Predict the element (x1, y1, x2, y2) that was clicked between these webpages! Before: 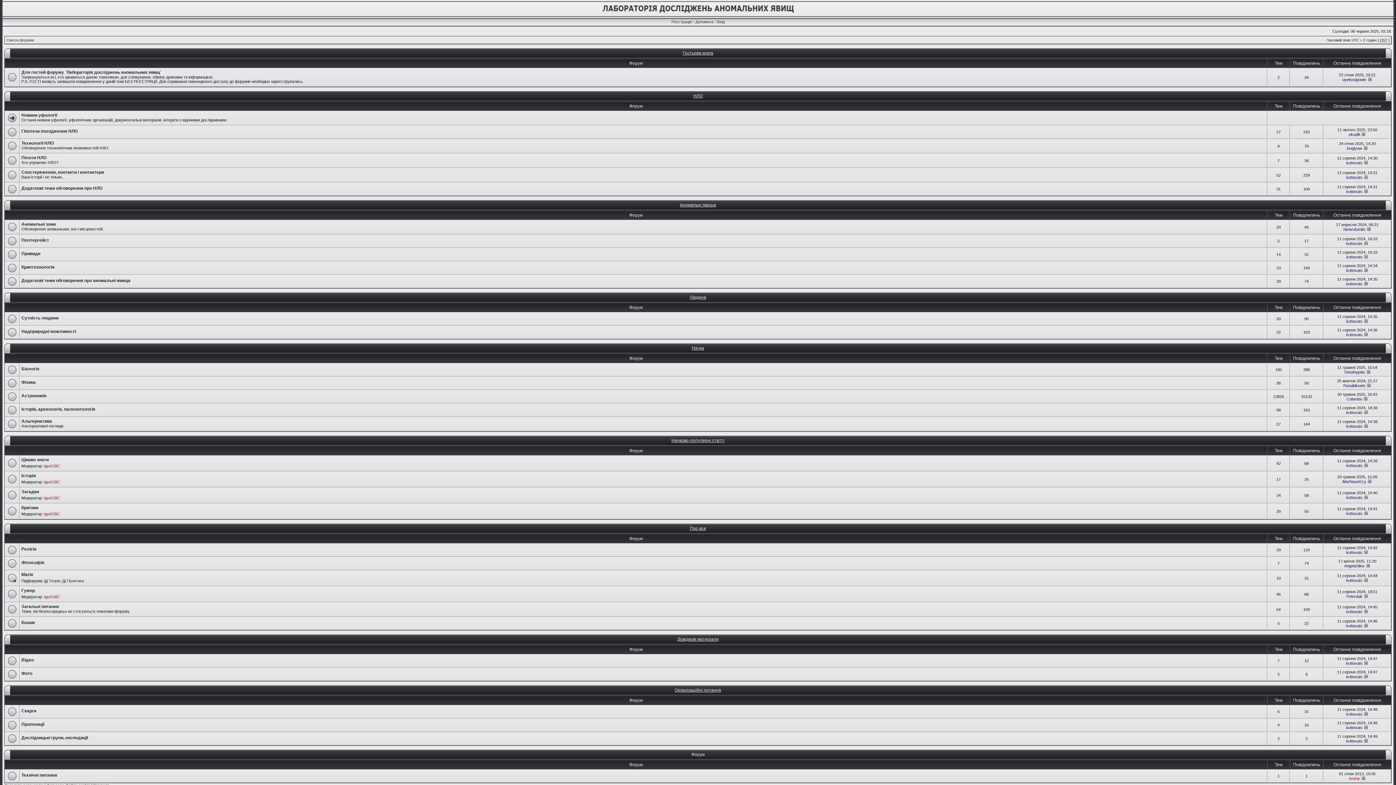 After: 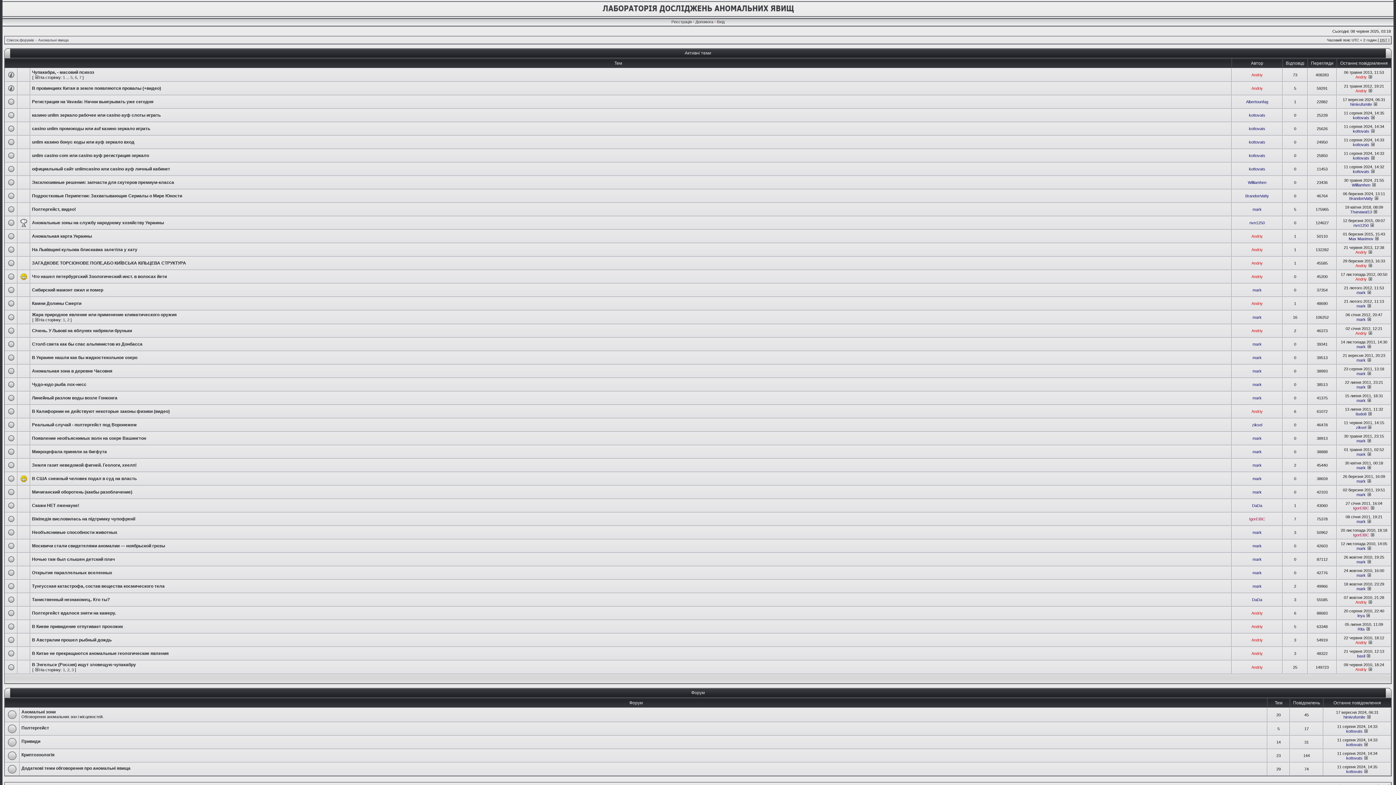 Action: bbox: (680, 202, 716, 207) label: Аномальні явища